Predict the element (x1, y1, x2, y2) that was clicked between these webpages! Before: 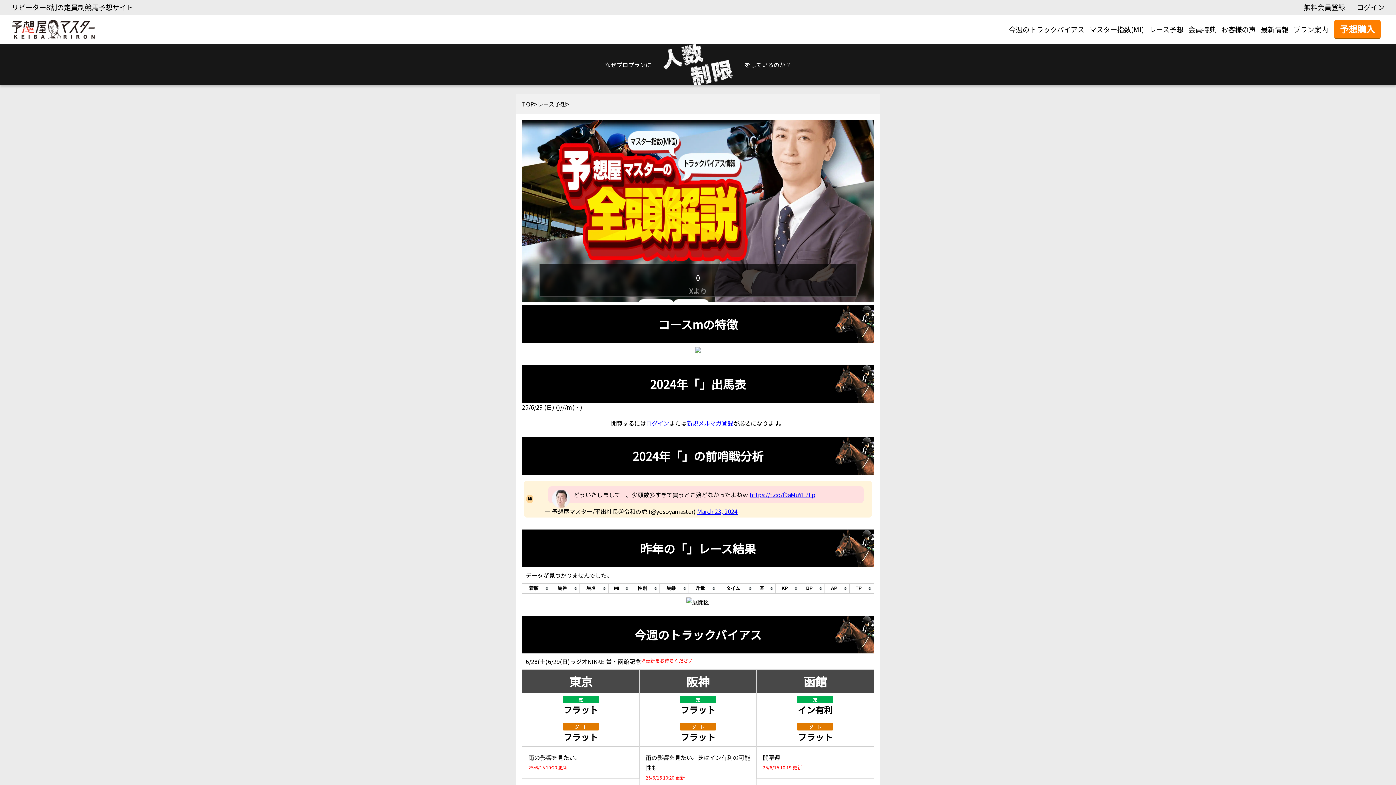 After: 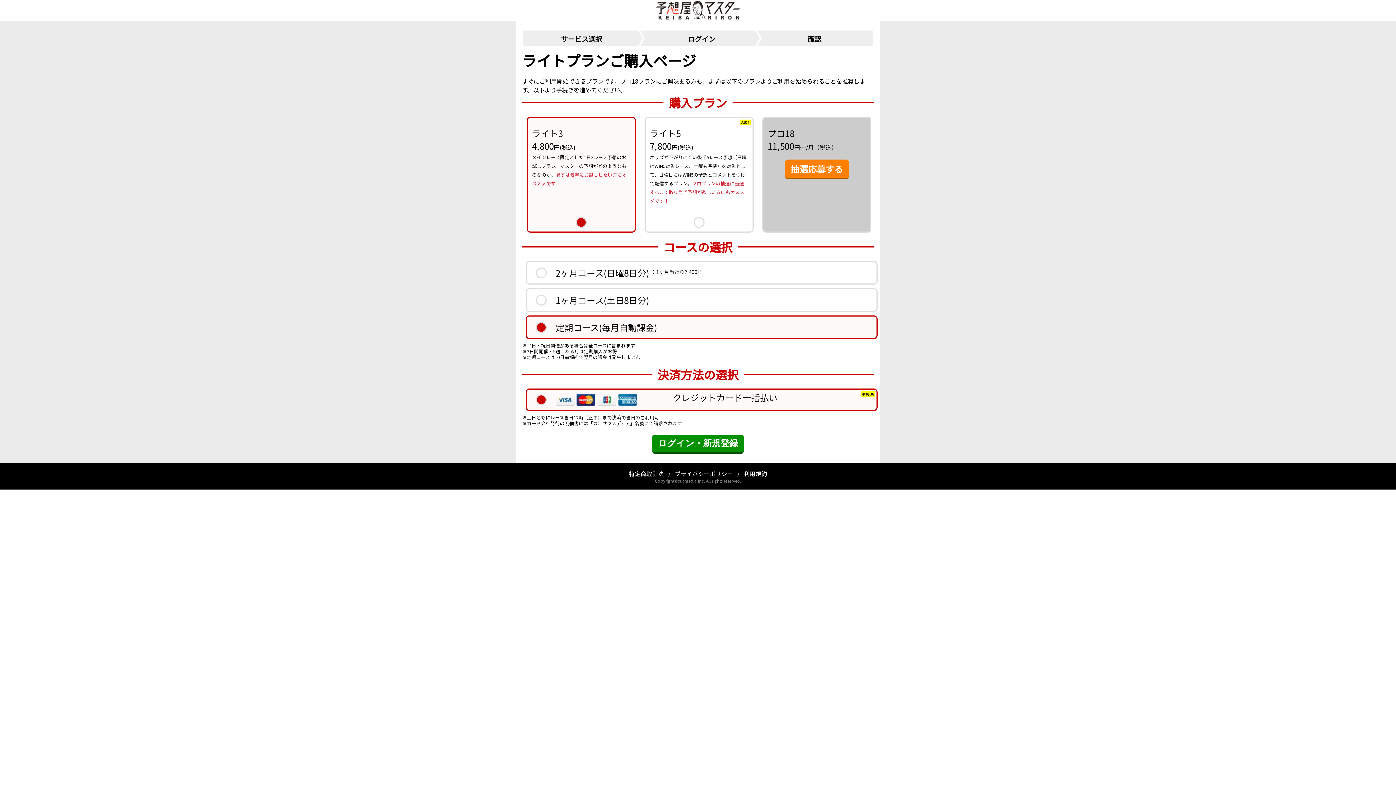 Action: label: 予想購入 bbox: (1330, 24, 1384, 32)